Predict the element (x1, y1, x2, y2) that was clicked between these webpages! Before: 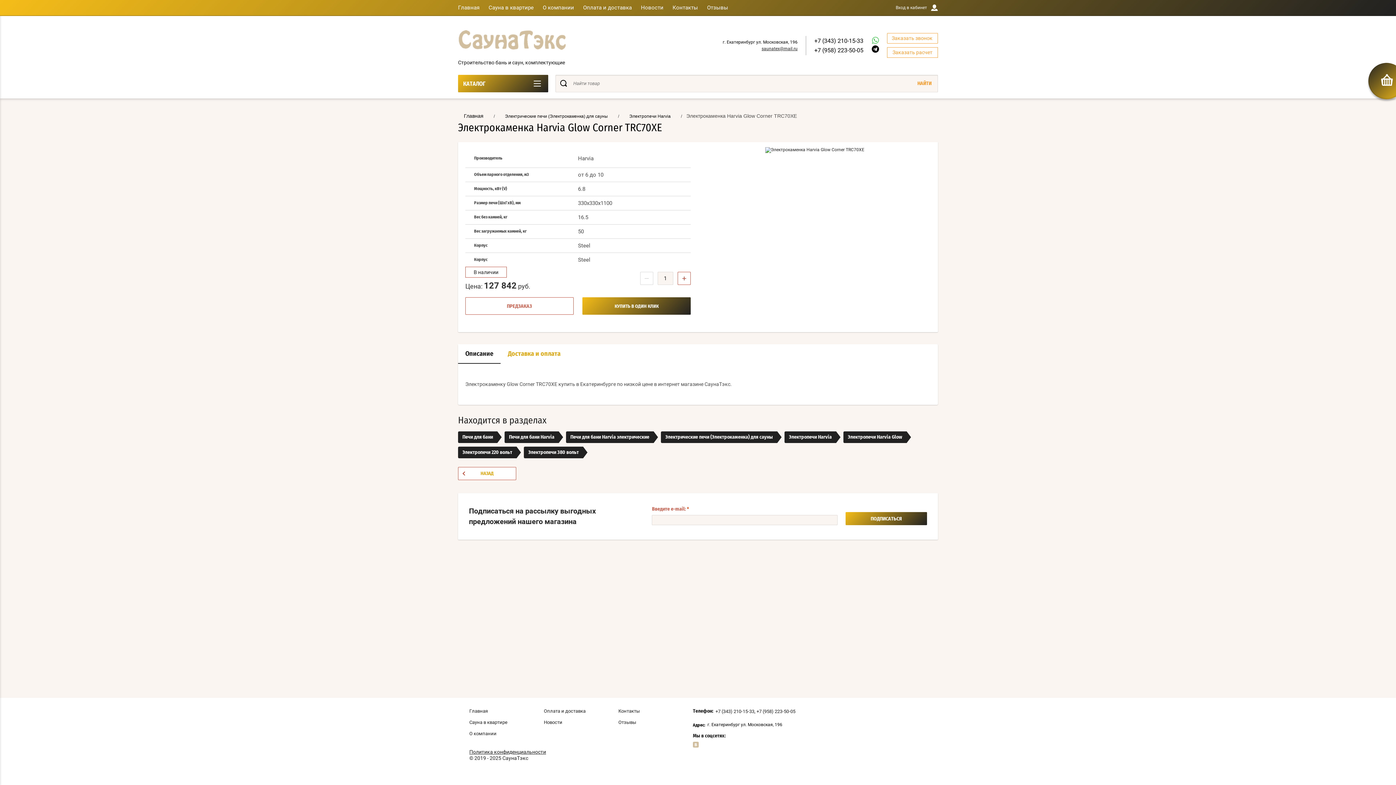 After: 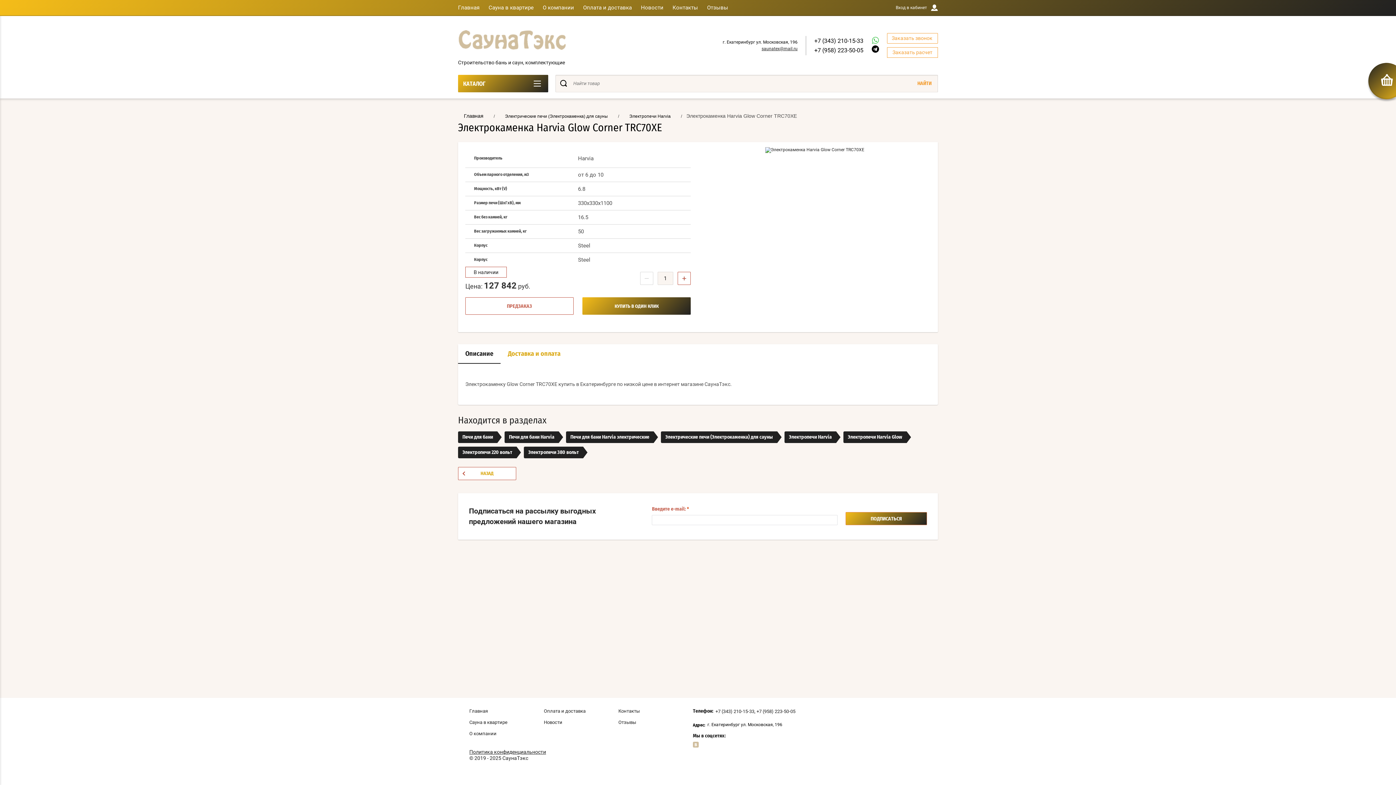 Action: label: ПОДПИСАТЬСЯ bbox: (845, 512, 927, 525)